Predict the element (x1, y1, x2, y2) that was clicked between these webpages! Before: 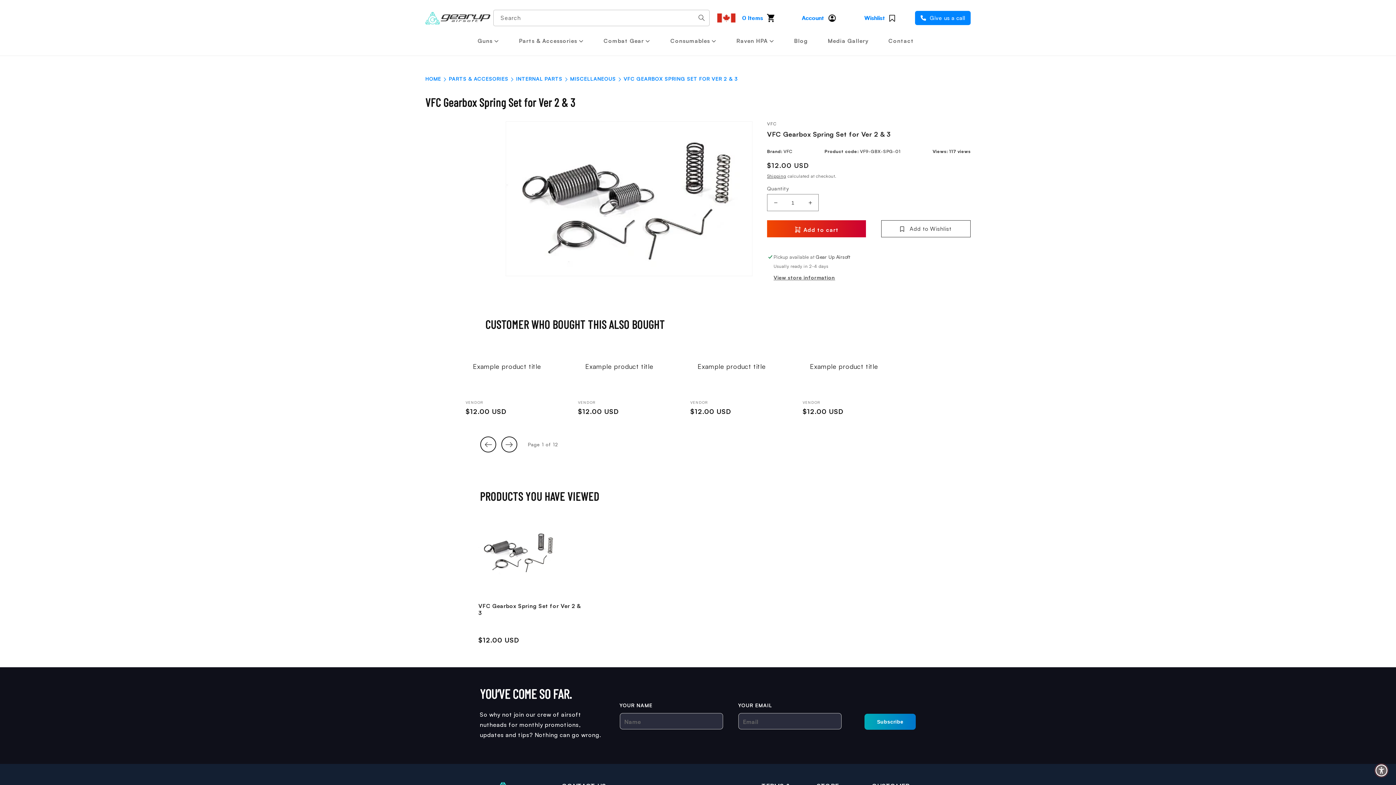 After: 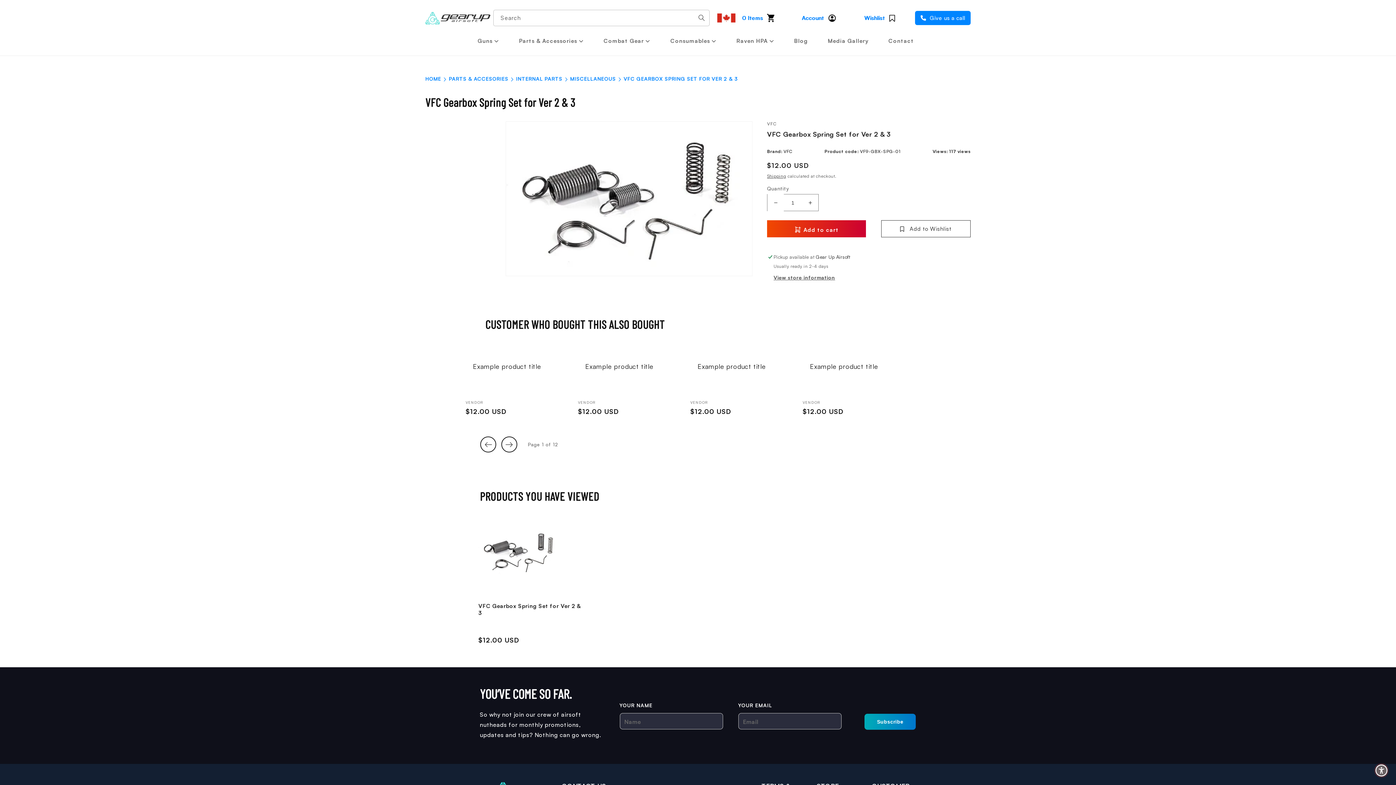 Action: bbox: (767, 194, 784, 211) label: Decrease quantity for VFC Gearbox Spring Set for Ver 2 &amp; 3